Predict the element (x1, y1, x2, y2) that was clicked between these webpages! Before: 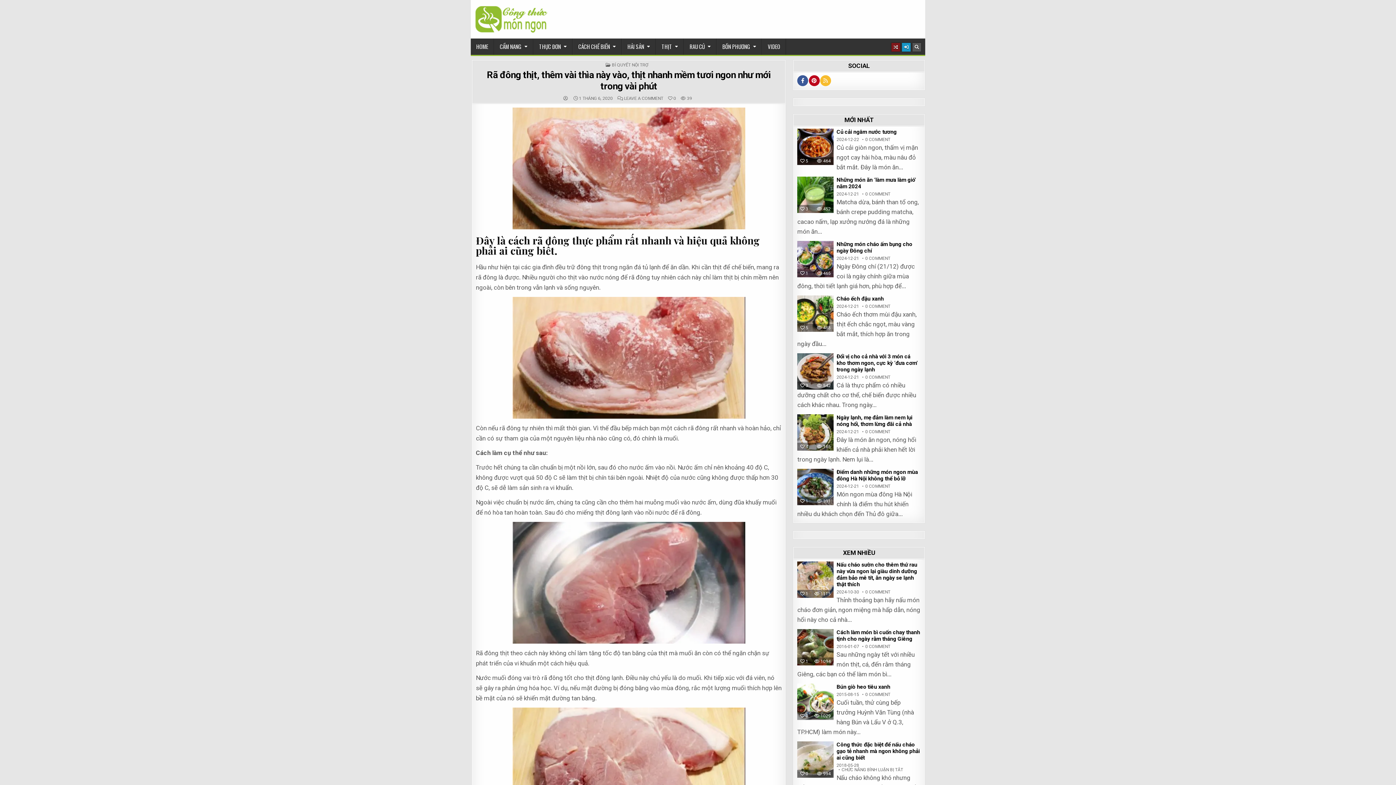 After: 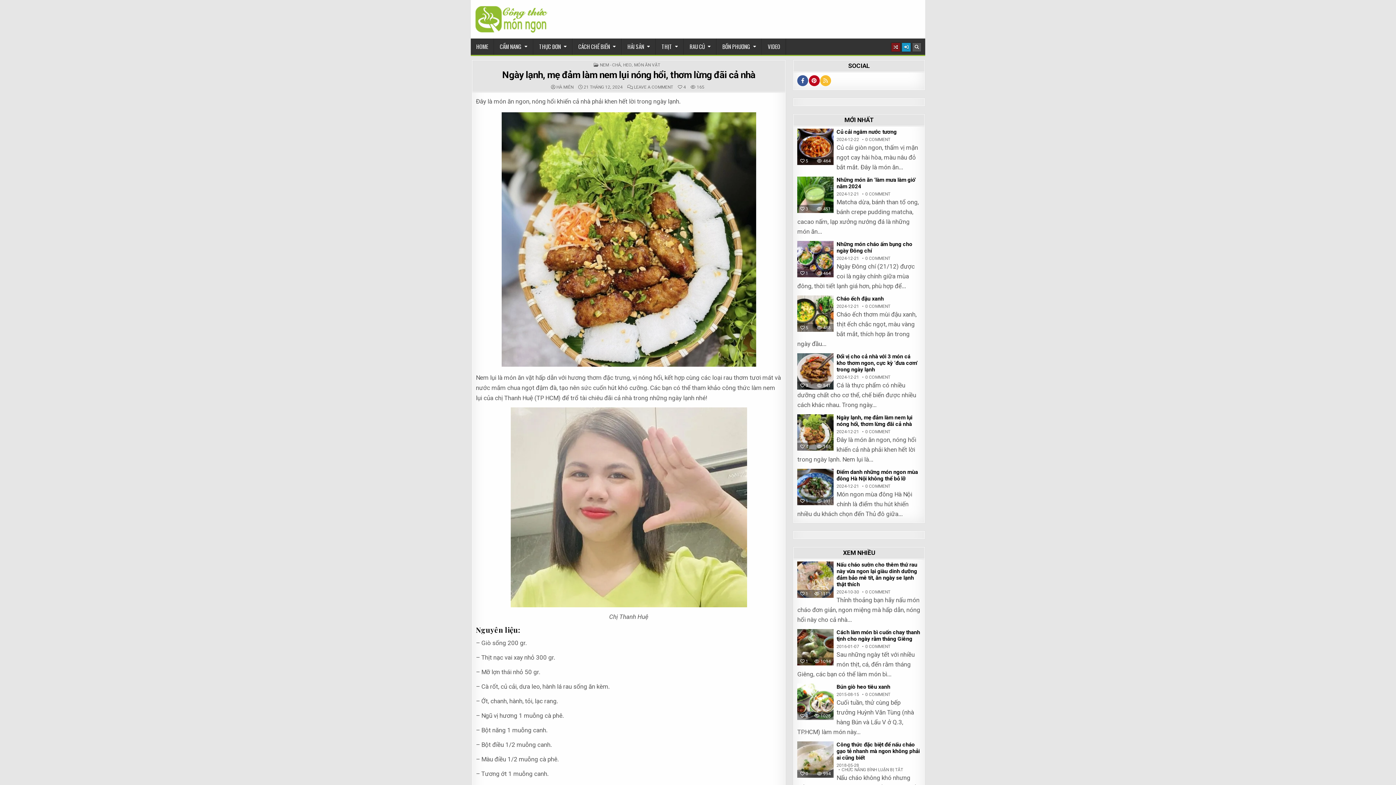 Action: bbox: (836, 414, 912, 427) label: Ngày lạnh, mẹ đảm làm nem lụi nóng hổi, thơm lừng đãi cả nhà